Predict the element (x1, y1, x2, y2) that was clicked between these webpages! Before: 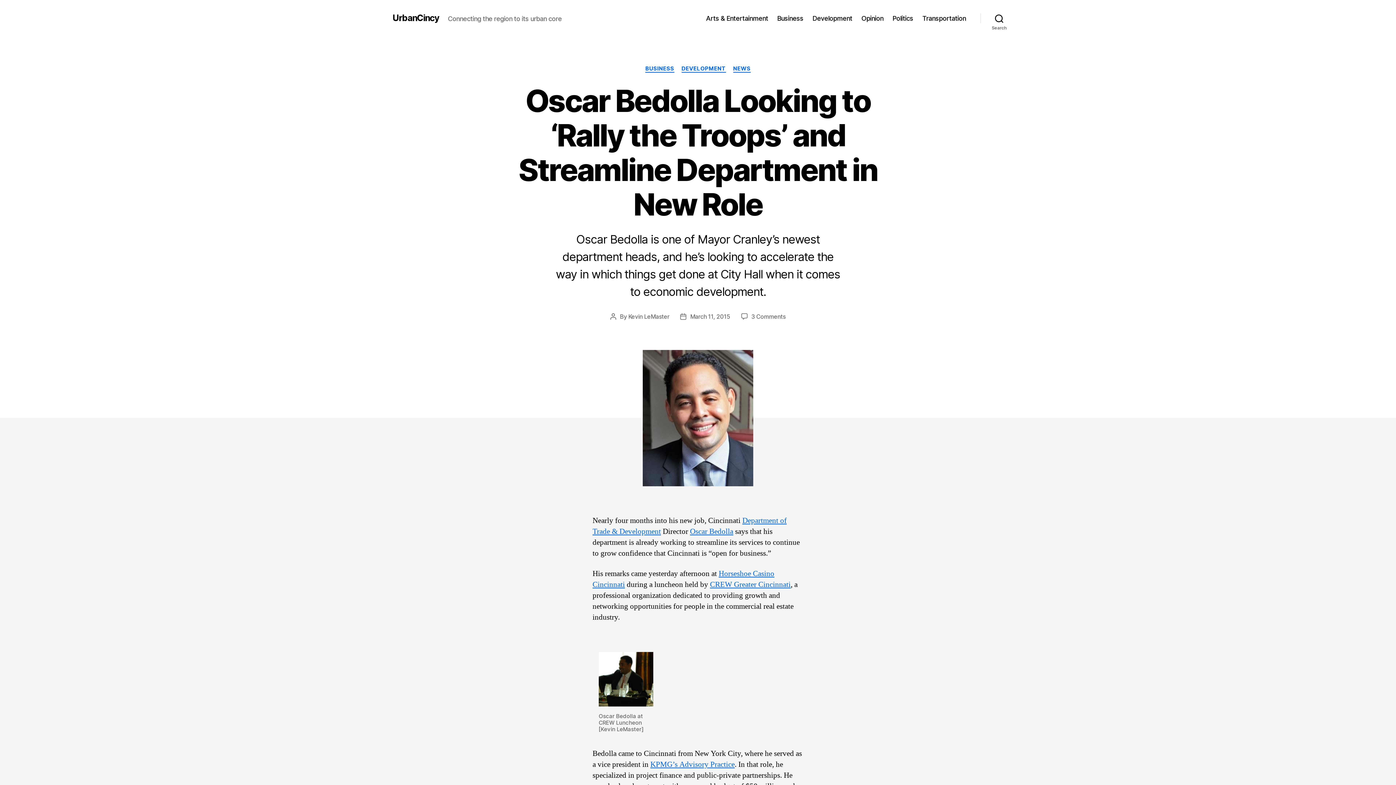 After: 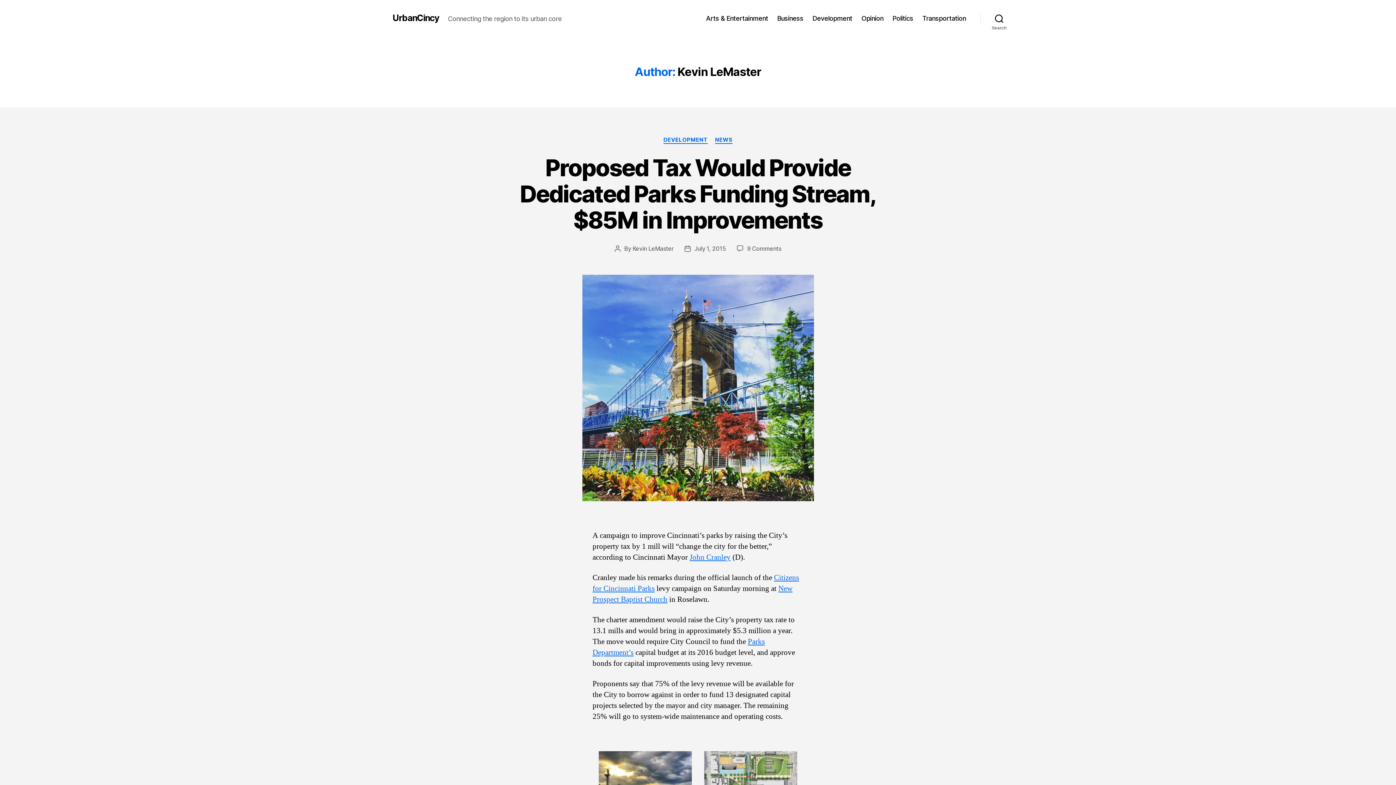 Action: label: Kevin LeMaster bbox: (628, 312, 669, 320)